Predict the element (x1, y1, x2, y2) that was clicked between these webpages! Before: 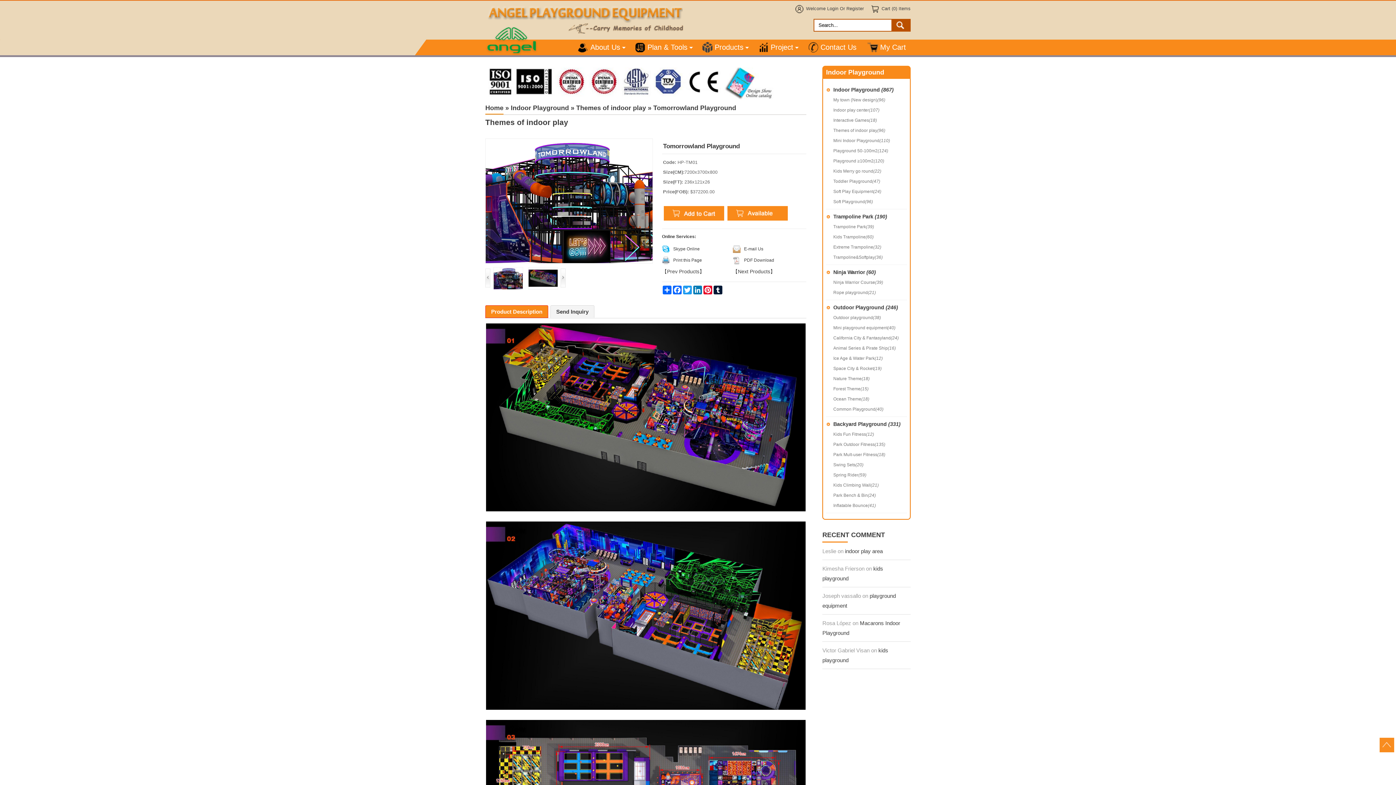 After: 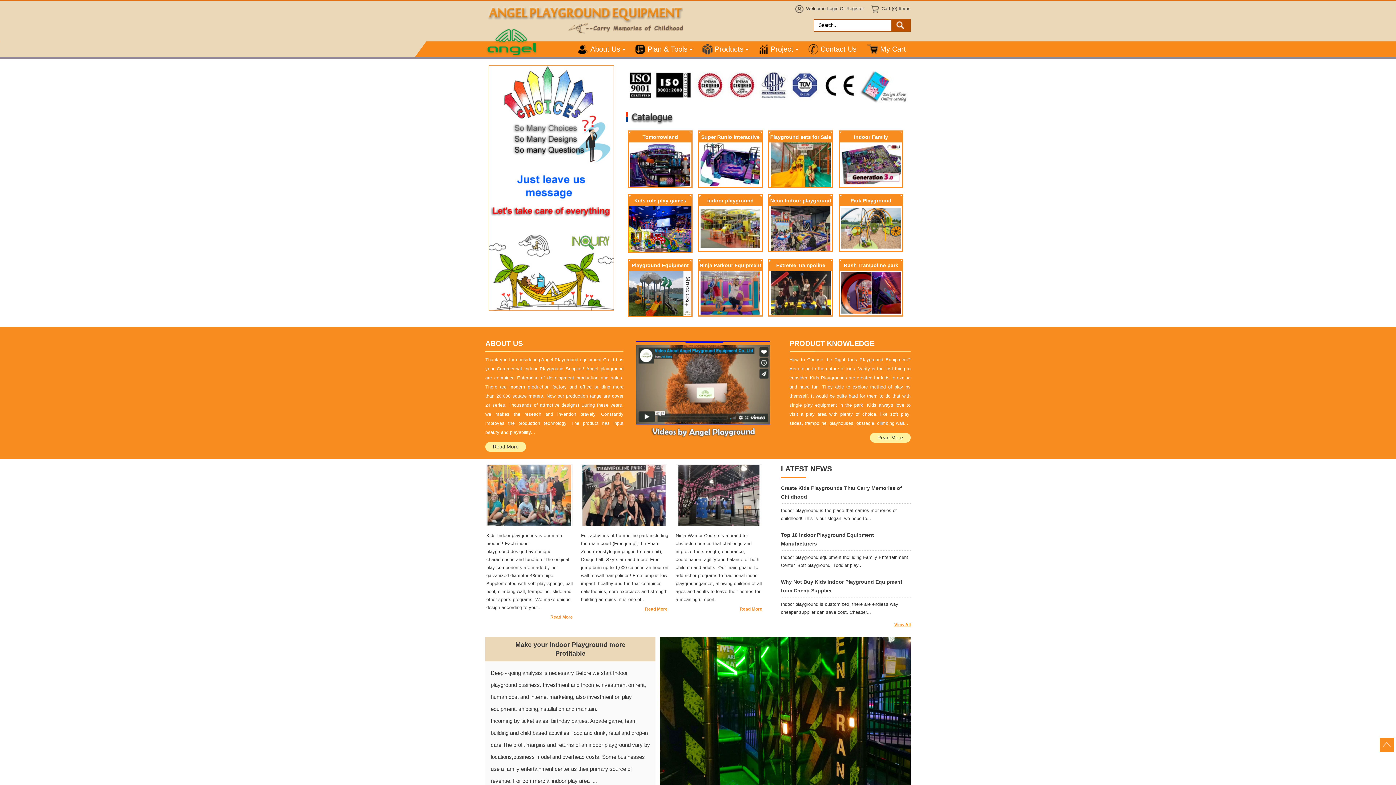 Action: bbox: (485, 102, 503, 114) label: Home